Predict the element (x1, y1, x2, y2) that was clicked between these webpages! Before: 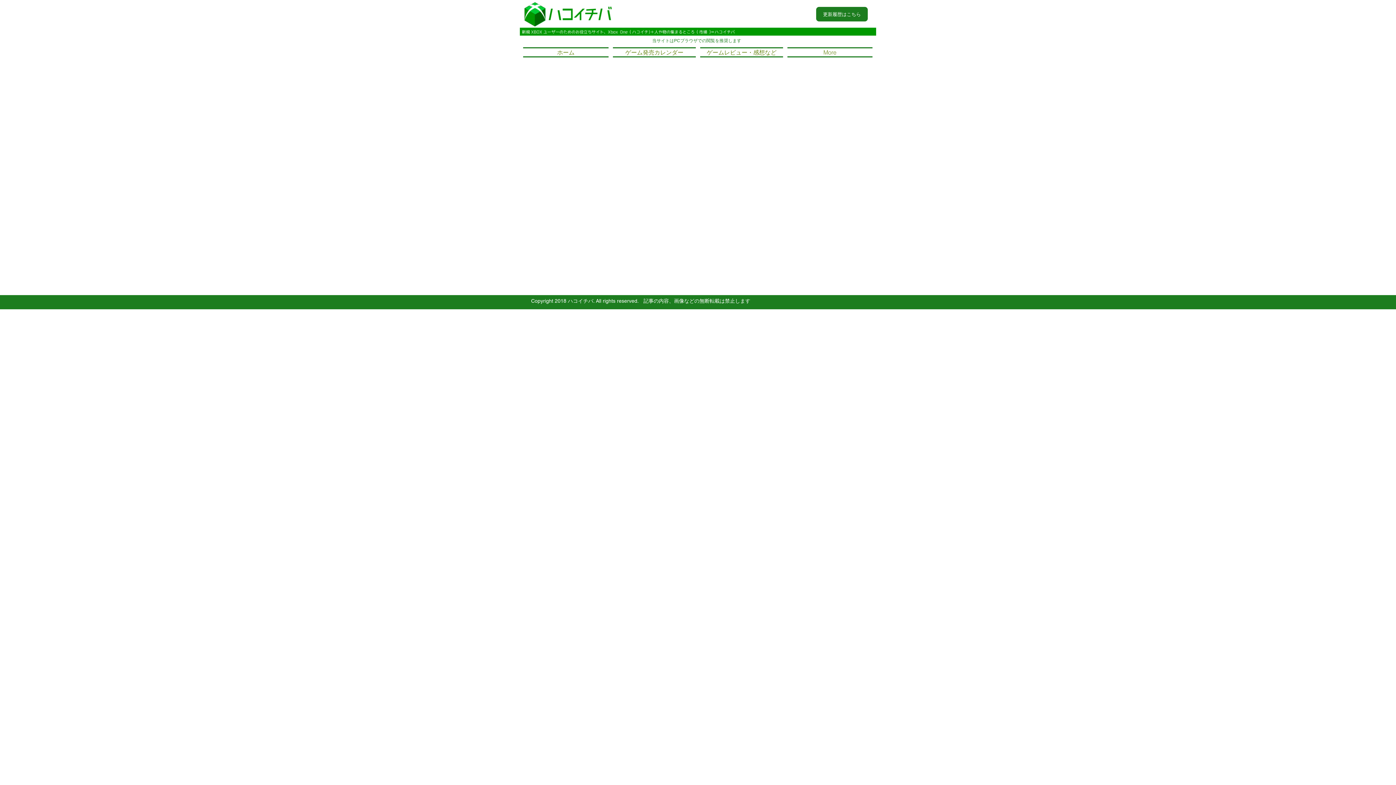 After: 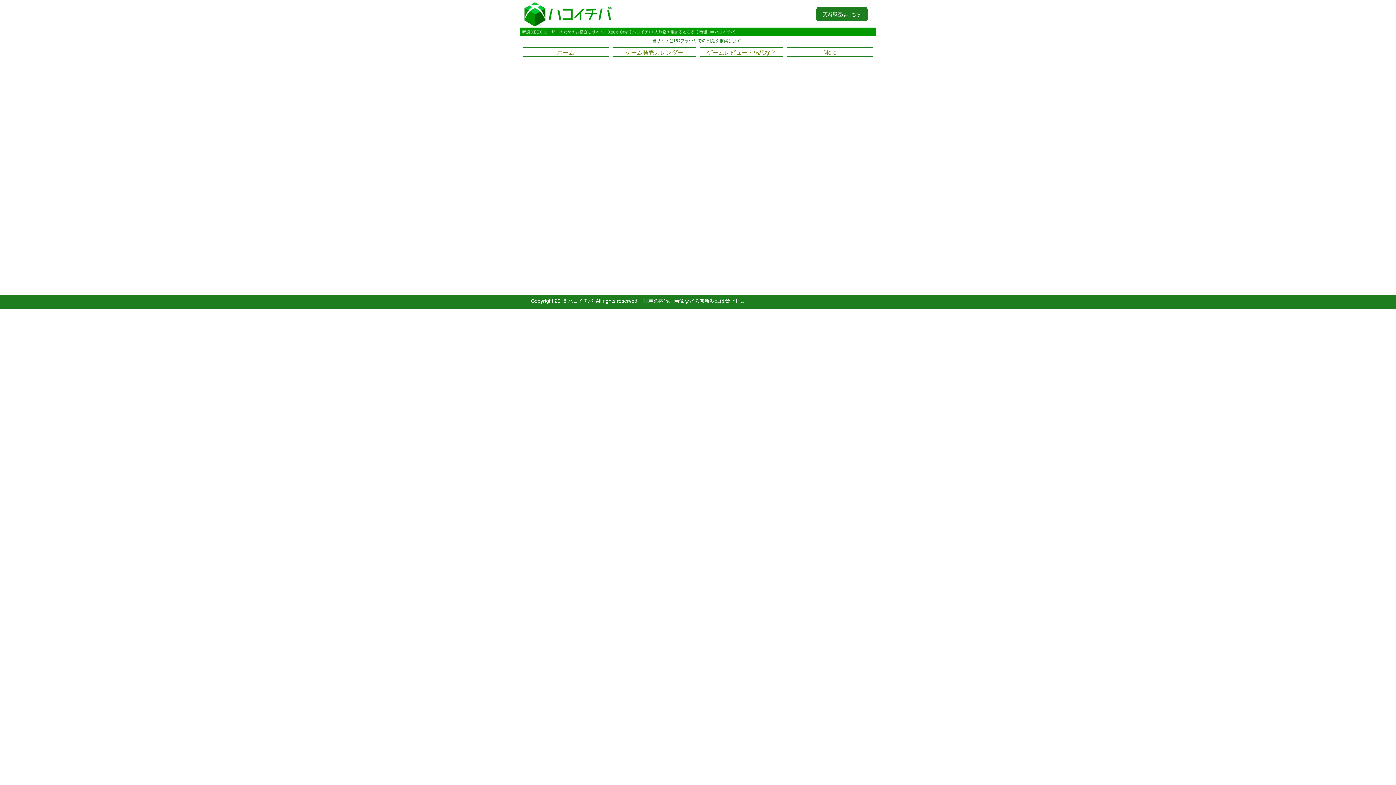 Action: bbox: (623, 336, 700, 341) label: Wix.comで作成したホームページです。